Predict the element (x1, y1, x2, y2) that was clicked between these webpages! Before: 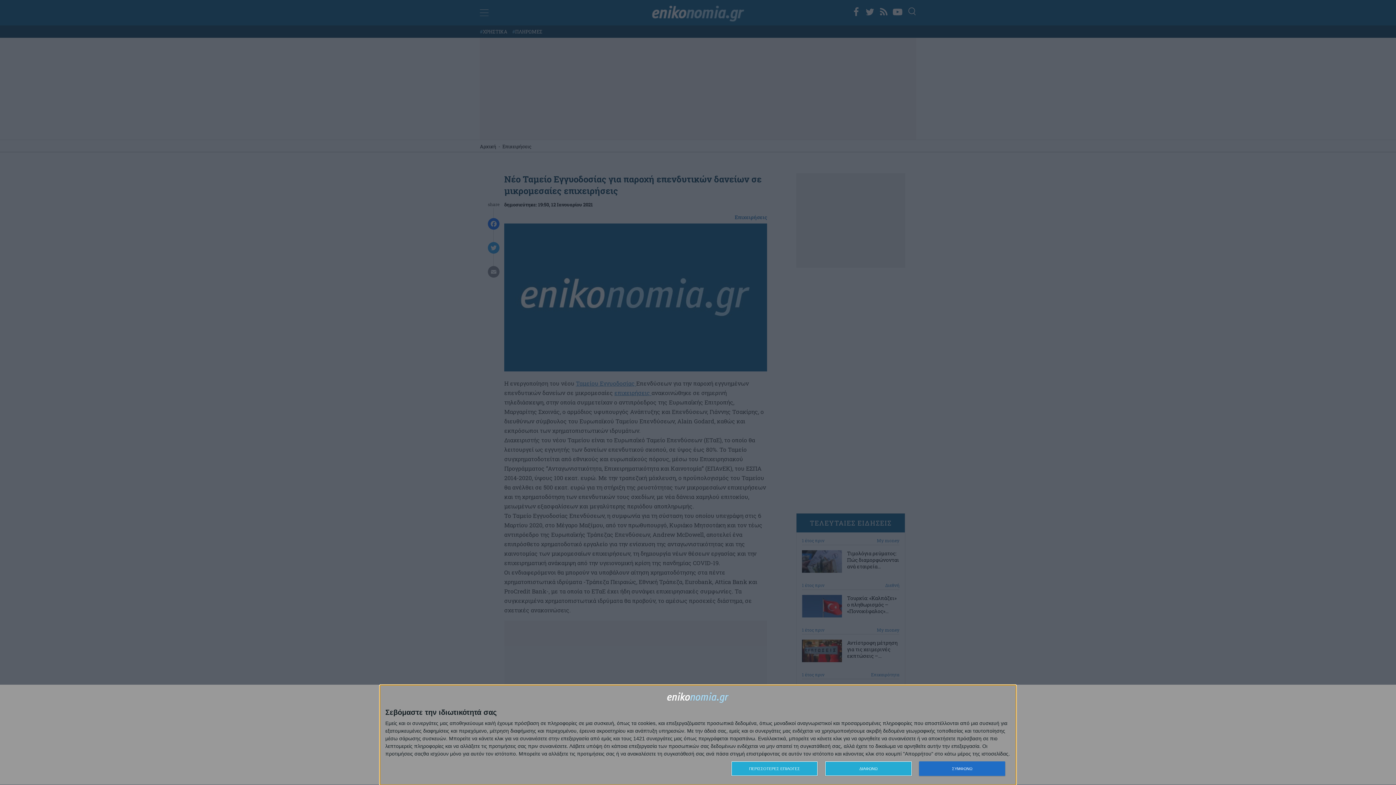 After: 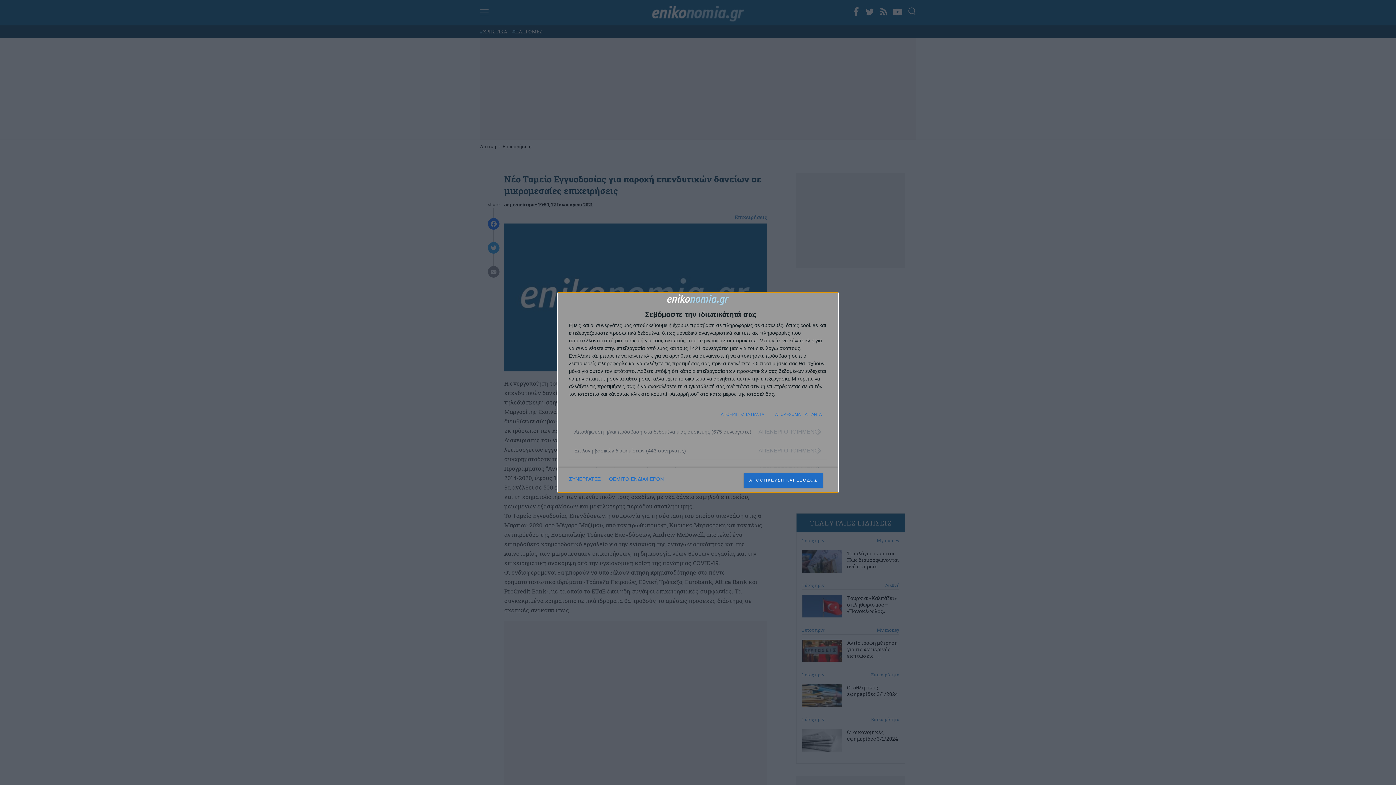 Action: bbox: (731, 761, 817, 776) label: ΠΕΡΙΣΣΟΤΕΡΕΣ ΕΠΙΛΟΓΕΣ